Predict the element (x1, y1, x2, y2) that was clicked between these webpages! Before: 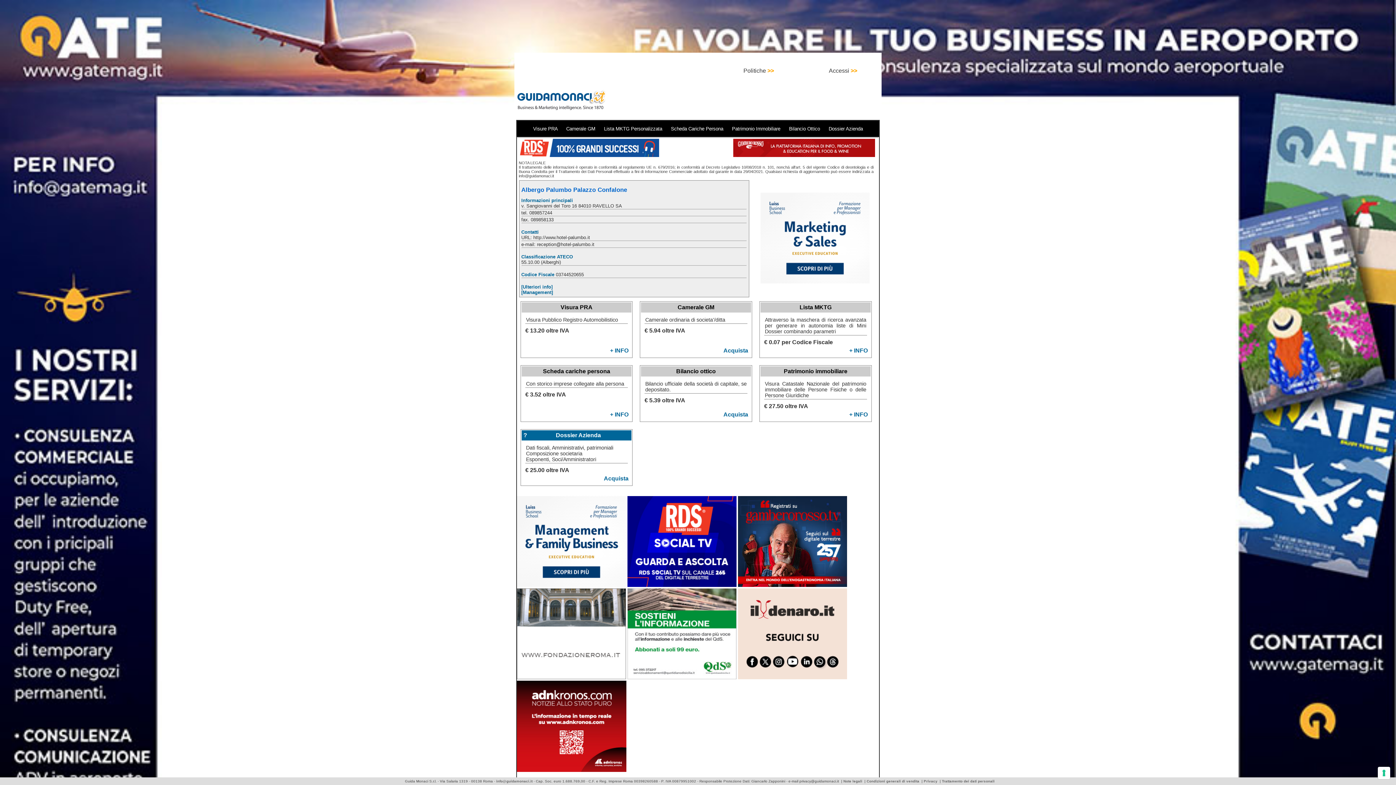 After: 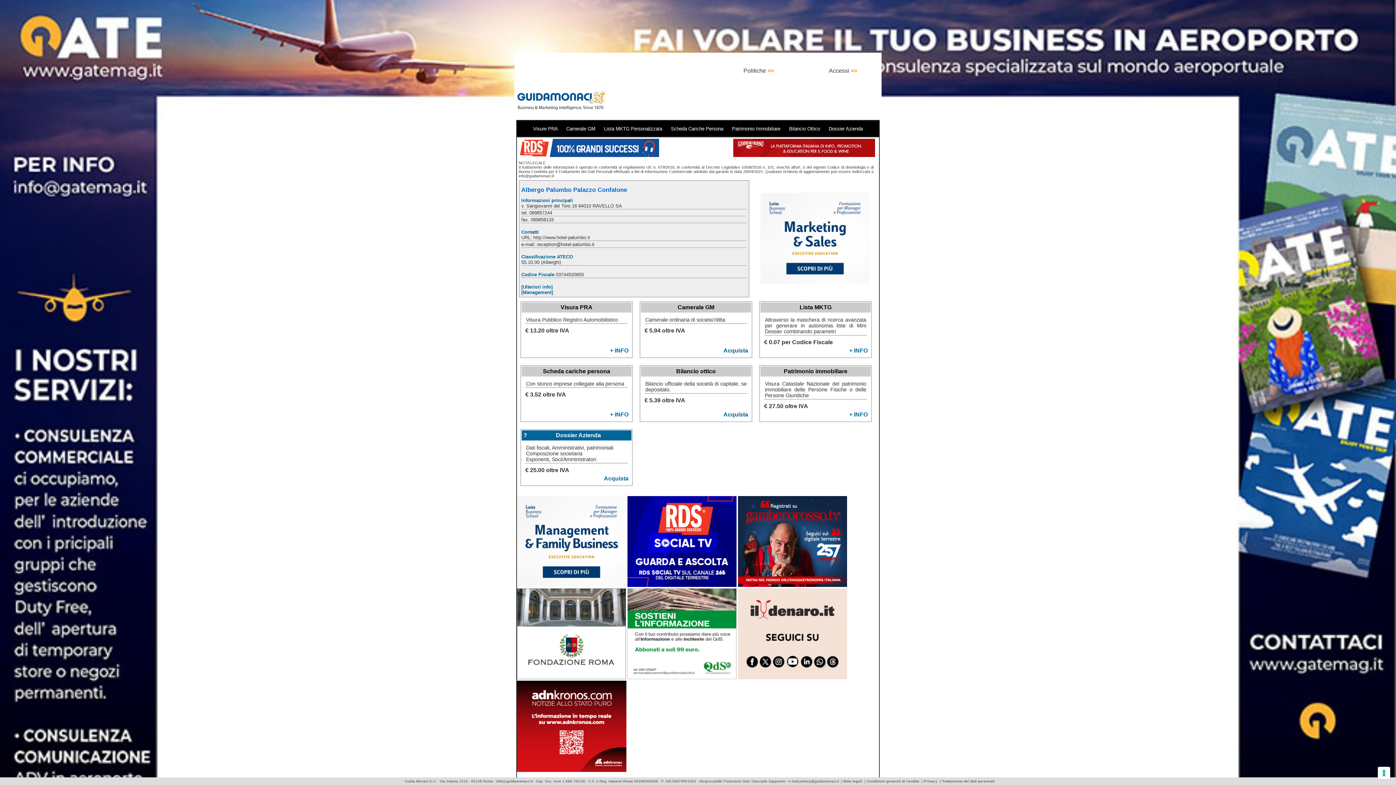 Action: label: Acquista bbox: (723, 347, 748, 354)